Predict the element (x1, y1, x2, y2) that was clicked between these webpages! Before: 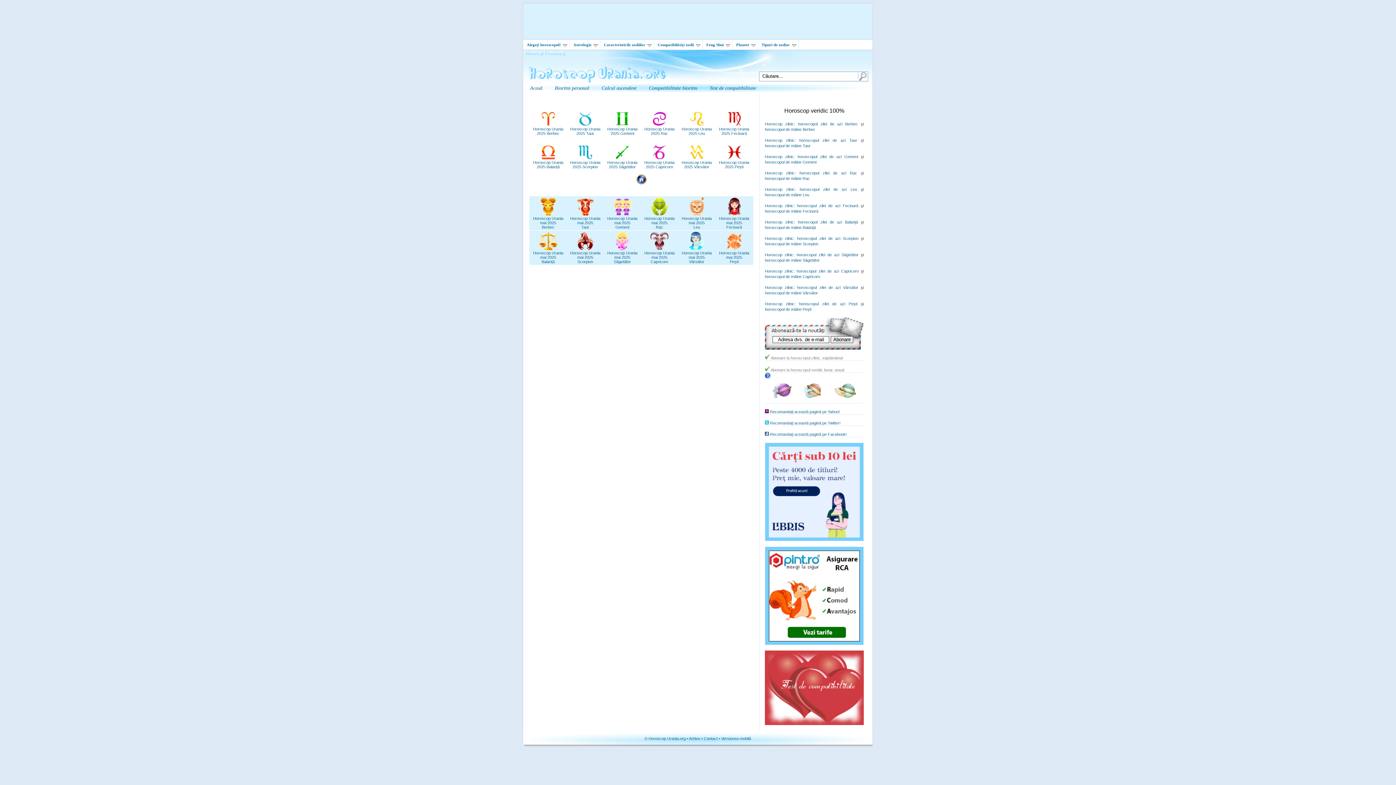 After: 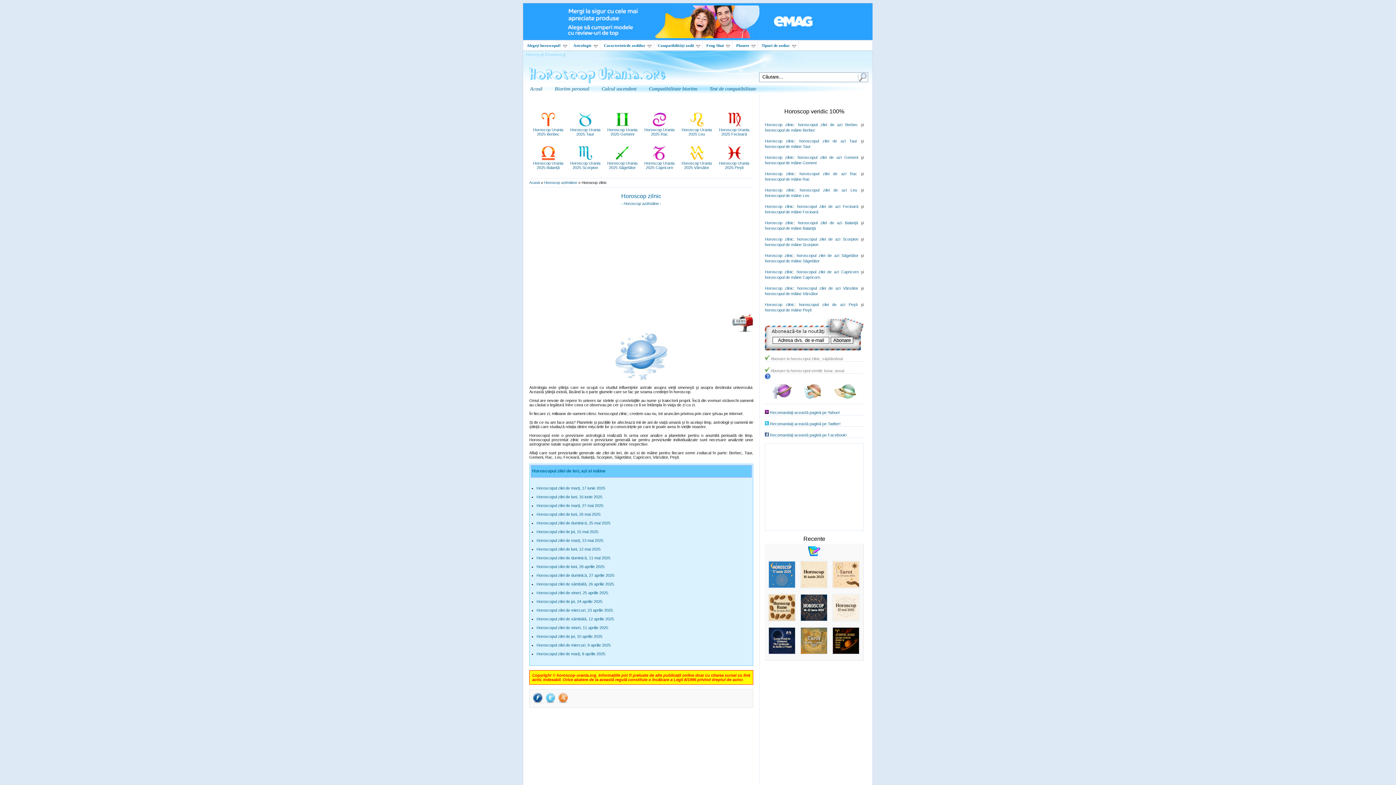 Action: label: Horoscop zilnic bbox: (765, 203, 793, 208)